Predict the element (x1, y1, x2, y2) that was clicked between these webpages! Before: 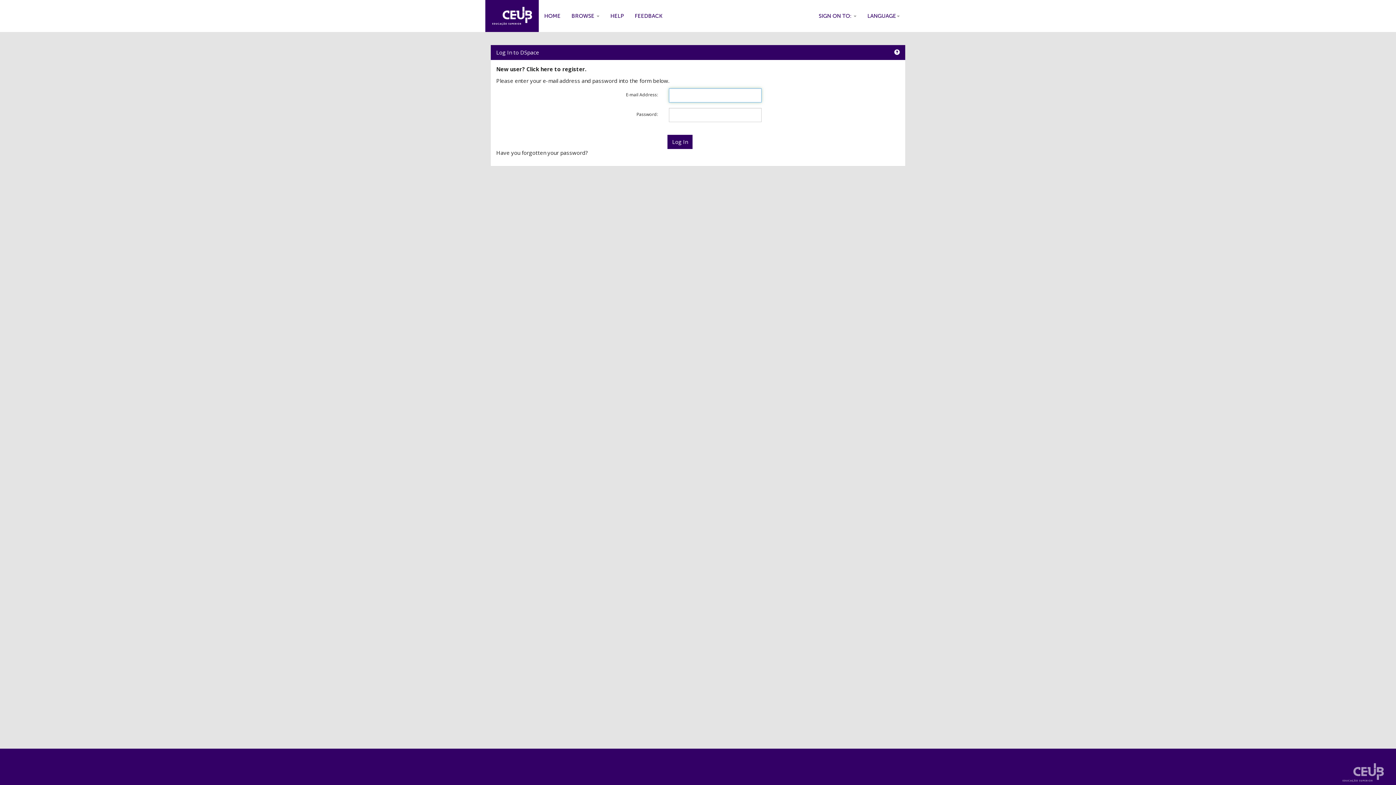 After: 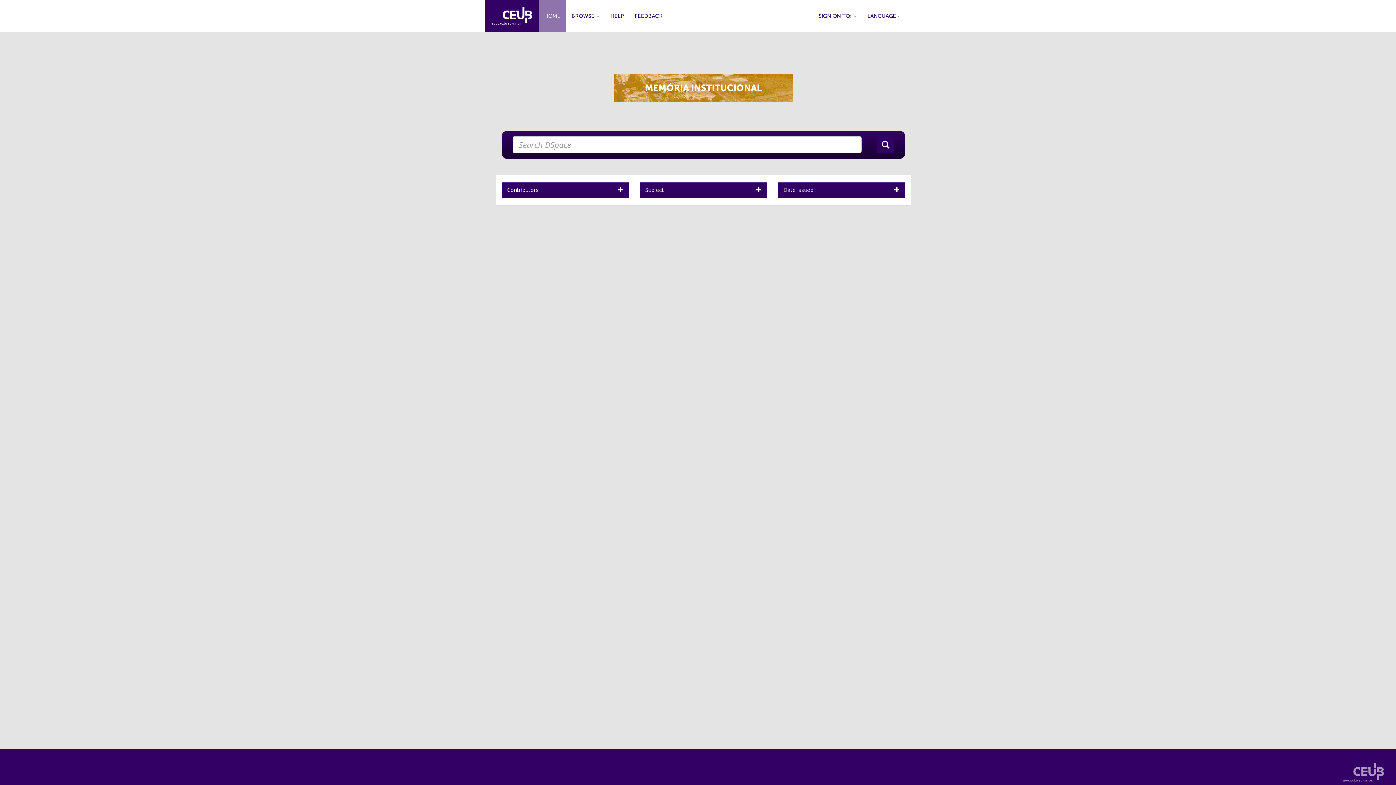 Action: bbox: (485, 0, 538, 32)